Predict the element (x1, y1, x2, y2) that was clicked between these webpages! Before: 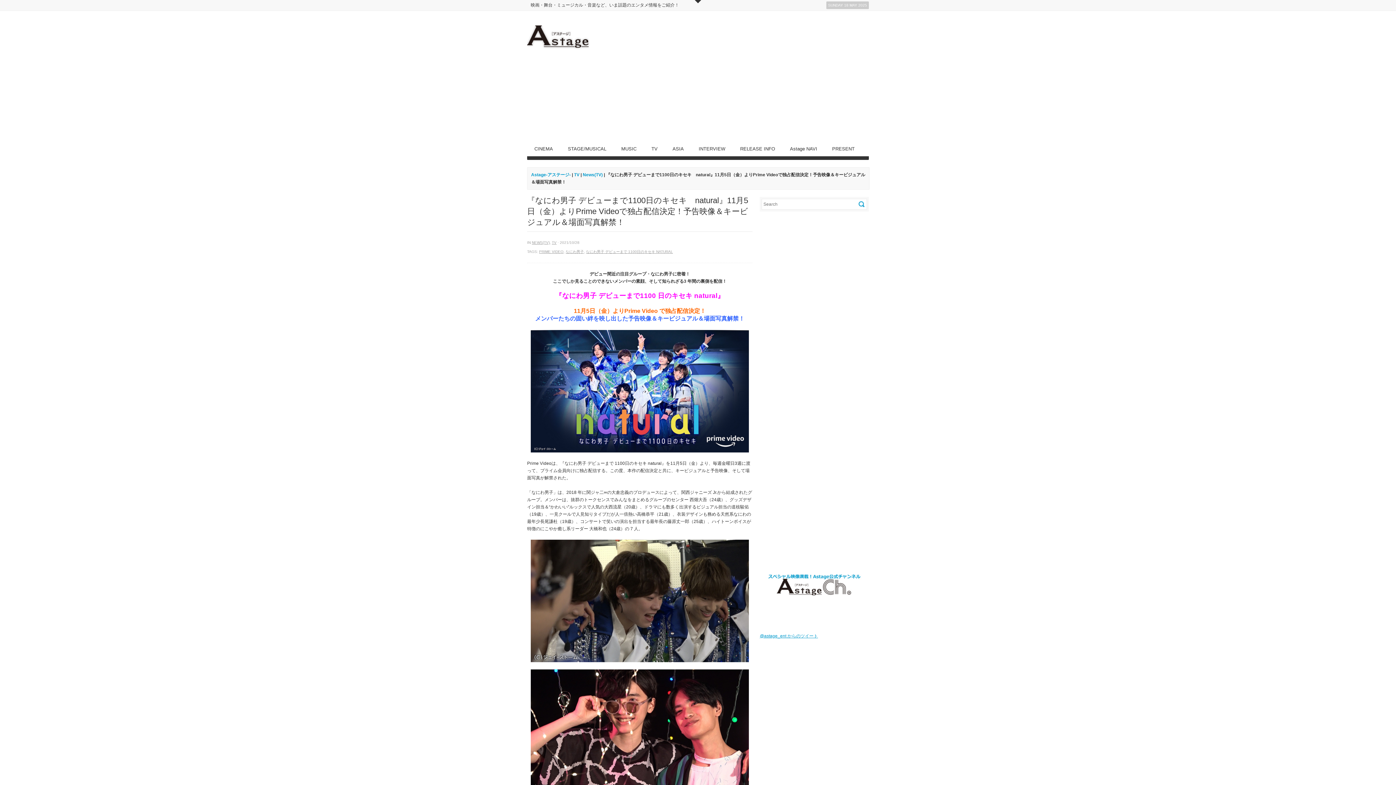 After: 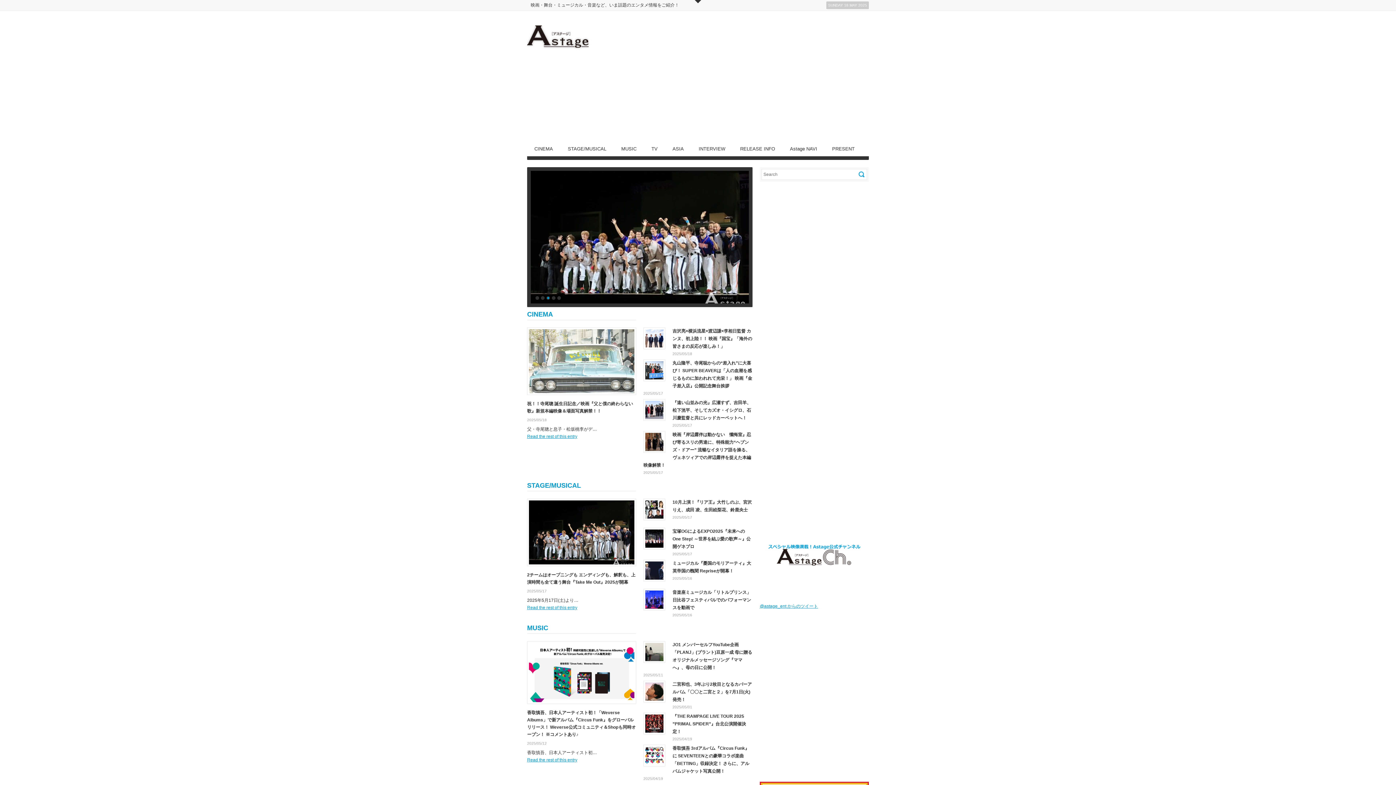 Action: bbox: (527, 25, 589, 49)